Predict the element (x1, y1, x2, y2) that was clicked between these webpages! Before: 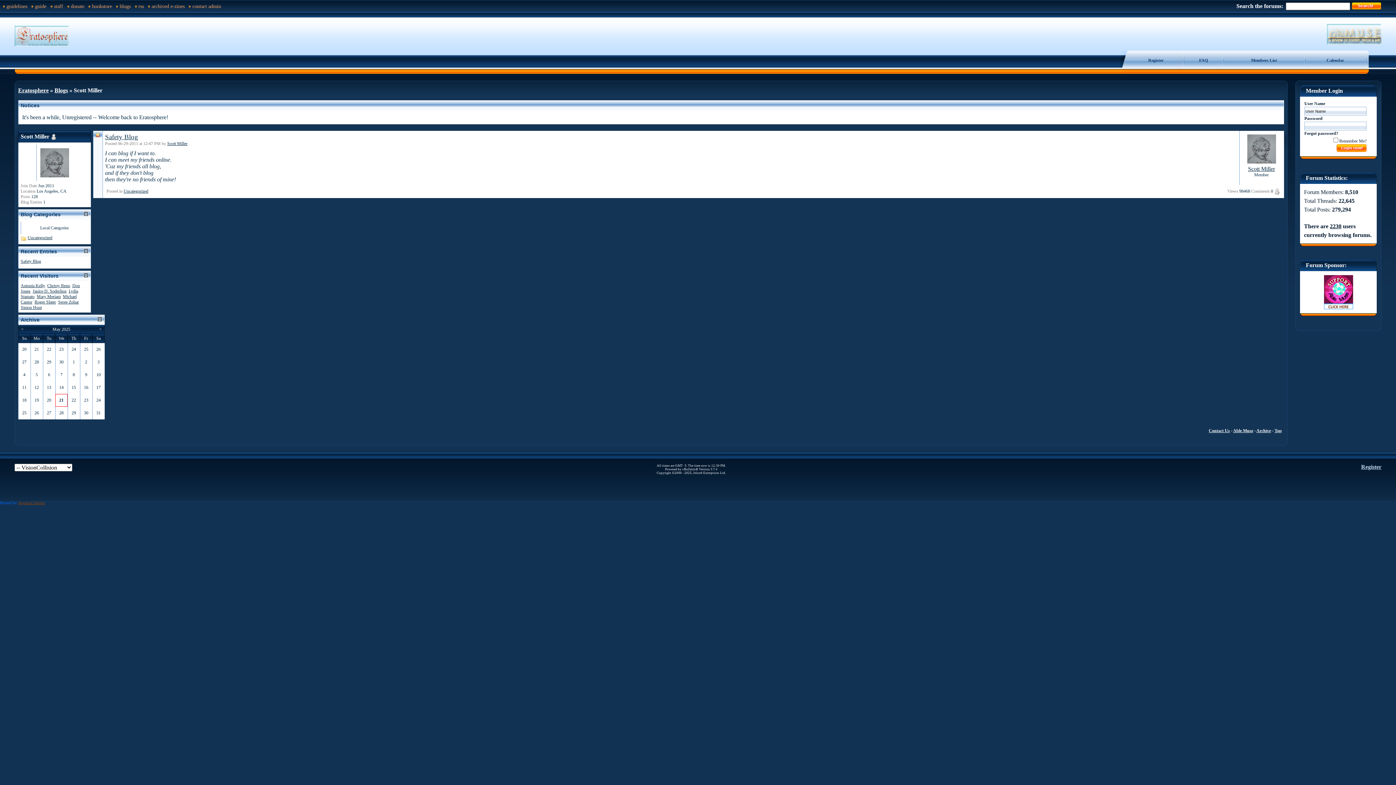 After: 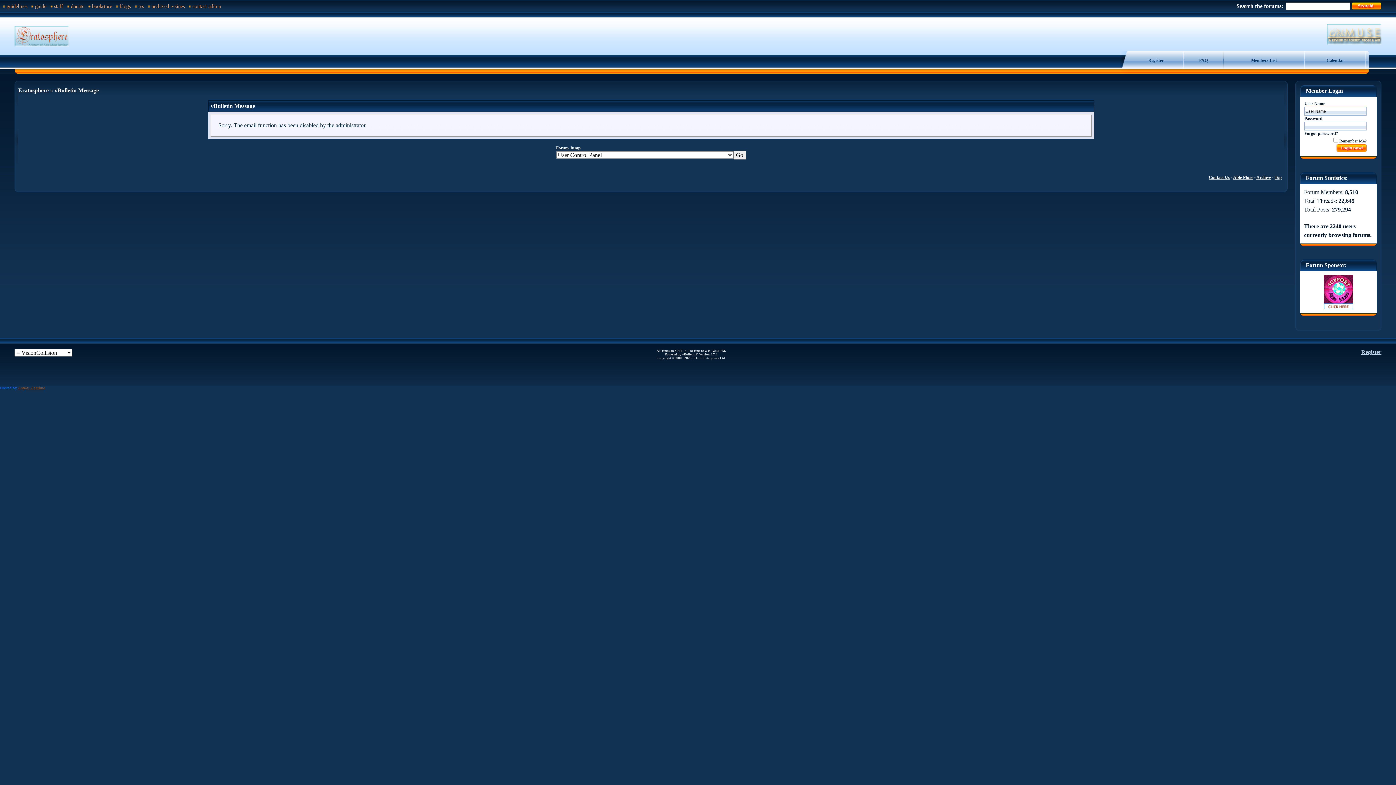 Action: bbox: (1209, 428, 1230, 433) label: Contact Us